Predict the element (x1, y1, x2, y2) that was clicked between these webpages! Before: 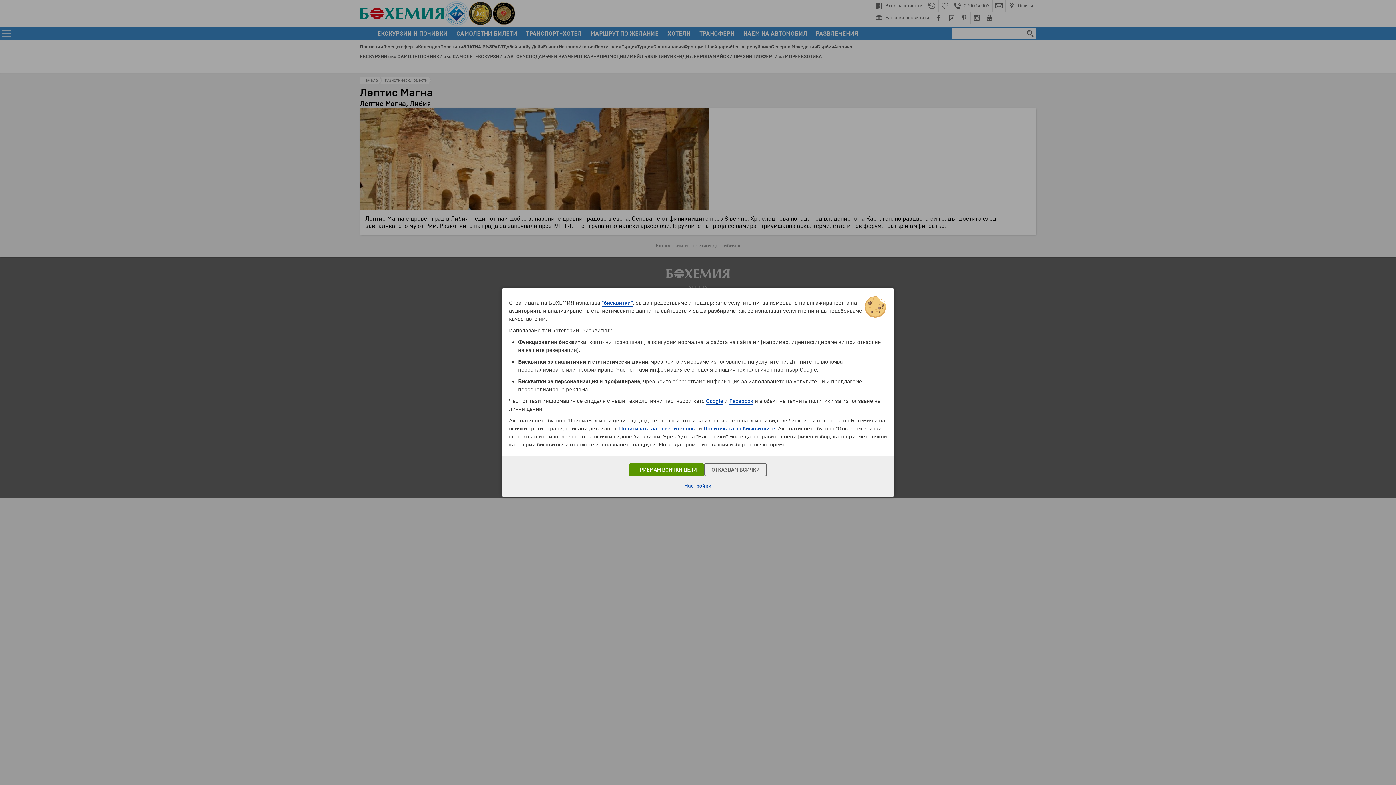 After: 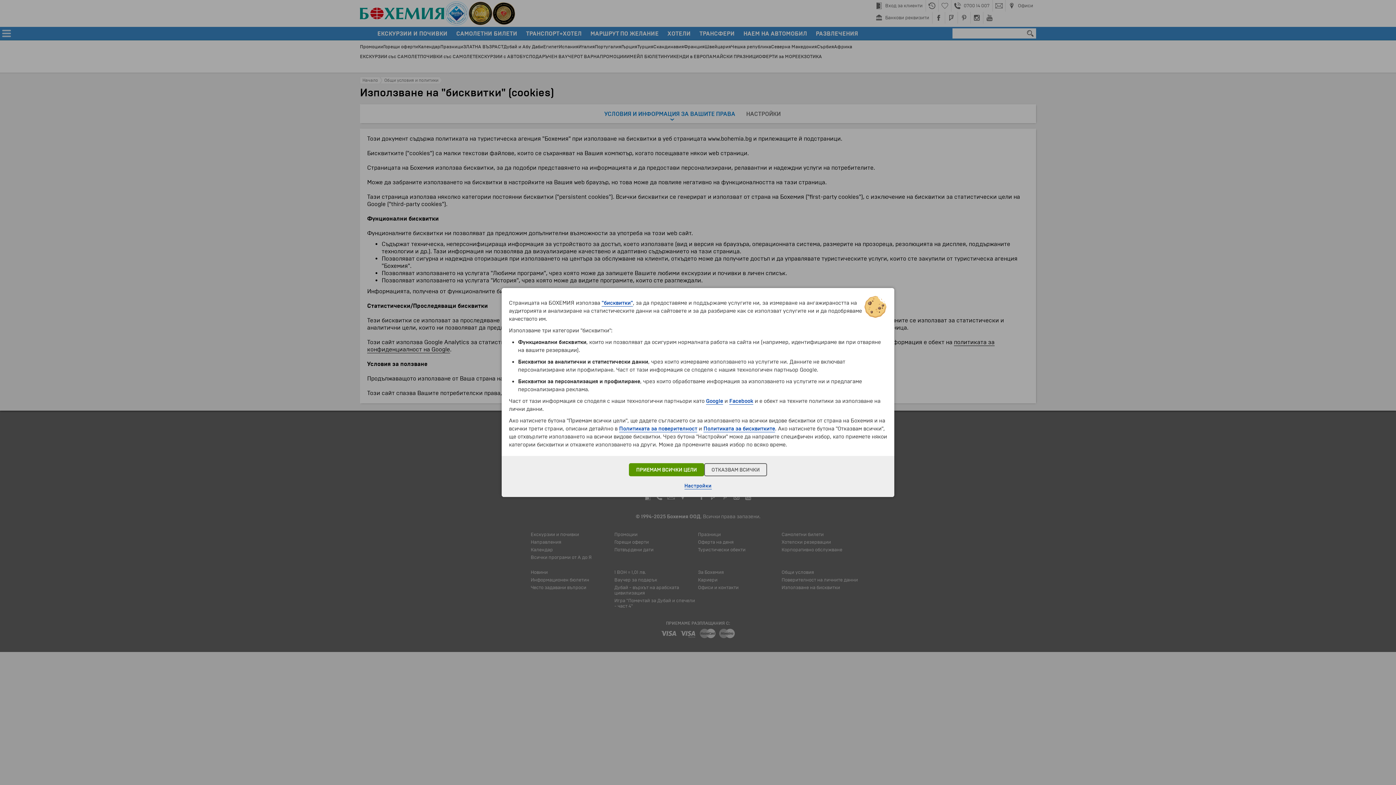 Action: label: Политиката за бисквитките bbox: (703, 425, 775, 432)